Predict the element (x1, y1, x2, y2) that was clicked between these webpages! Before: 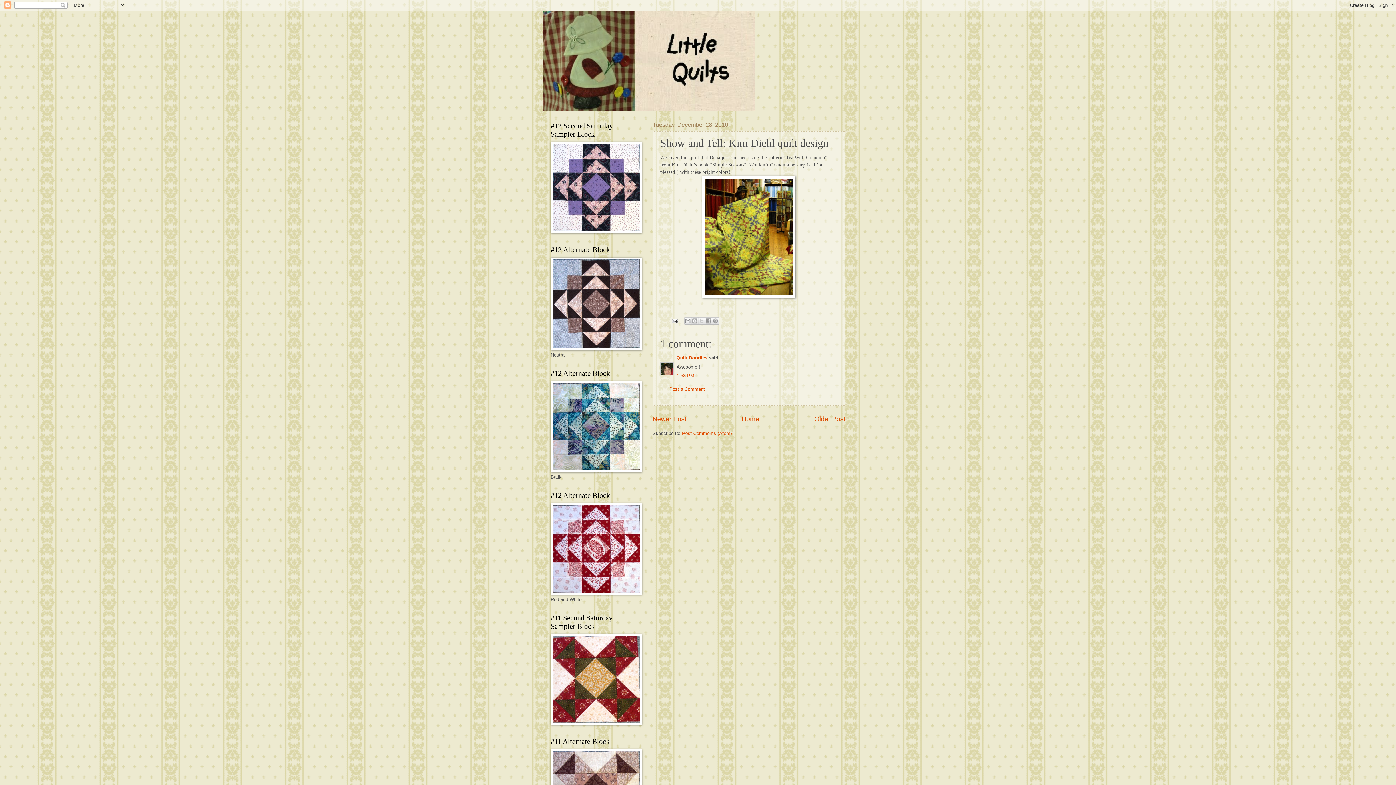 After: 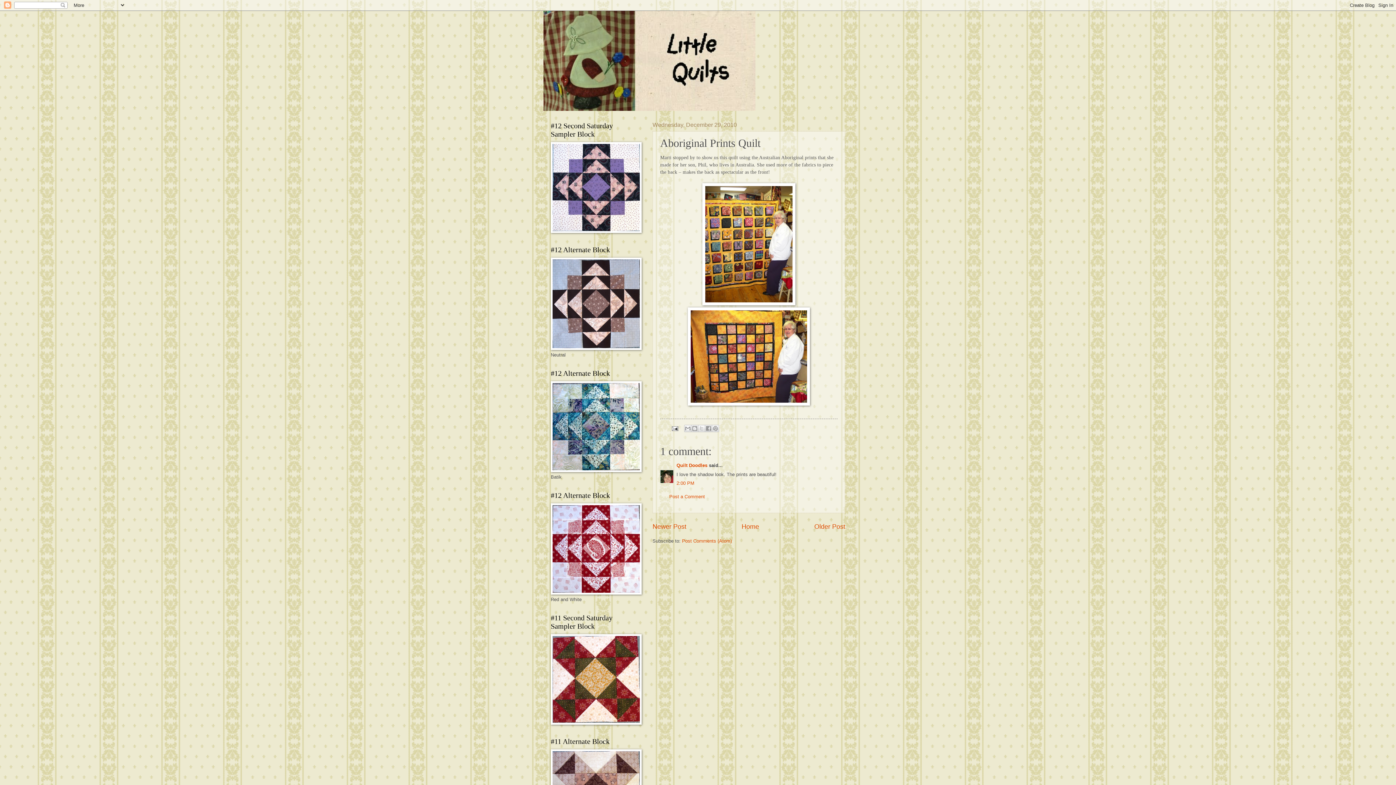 Action: label: Newer Post bbox: (652, 415, 686, 422)